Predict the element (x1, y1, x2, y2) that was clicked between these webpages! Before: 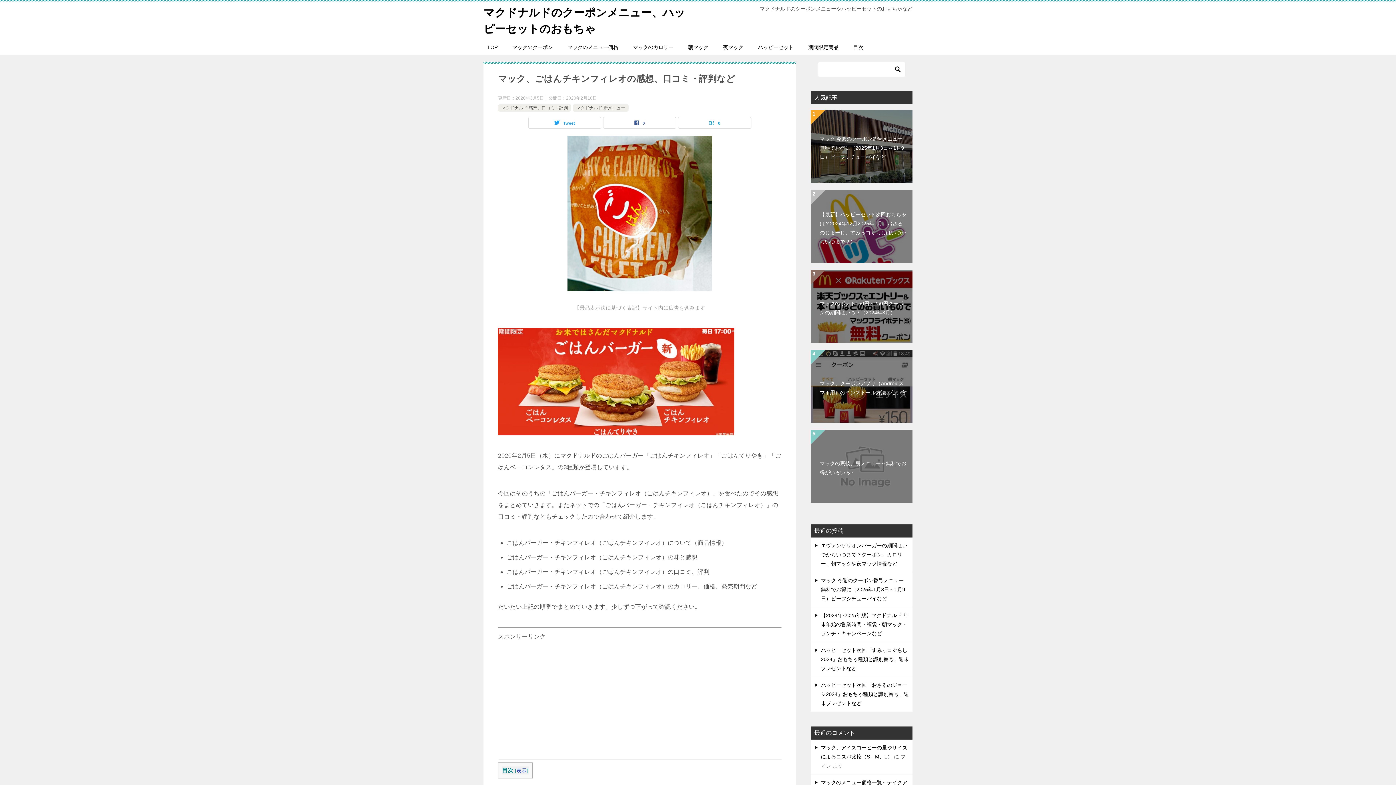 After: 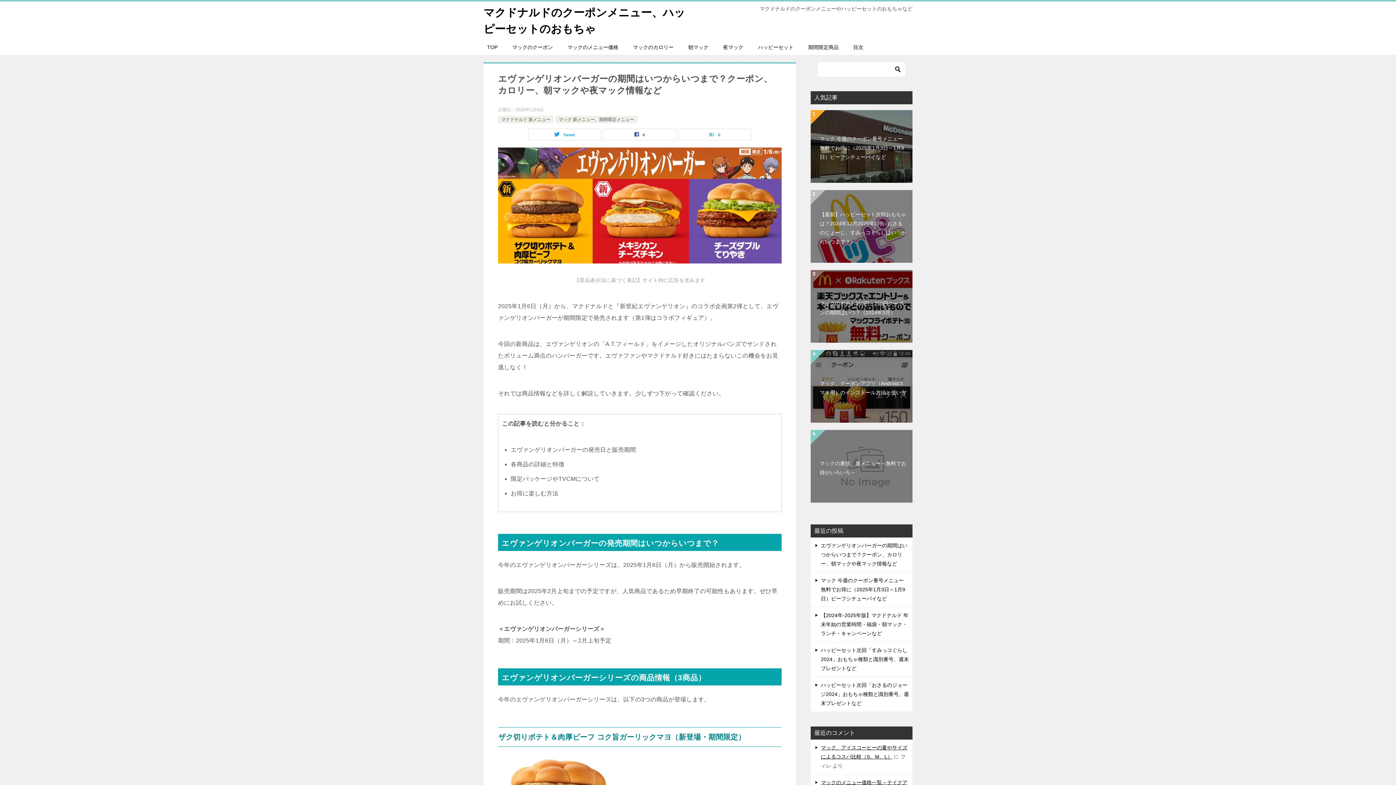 Action: bbox: (821, 542, 907, 566) label: エヴァンゲリオンバーガーの期間はいつからいつまで？クーポン、カロリー、朝マックや夜マック情報など